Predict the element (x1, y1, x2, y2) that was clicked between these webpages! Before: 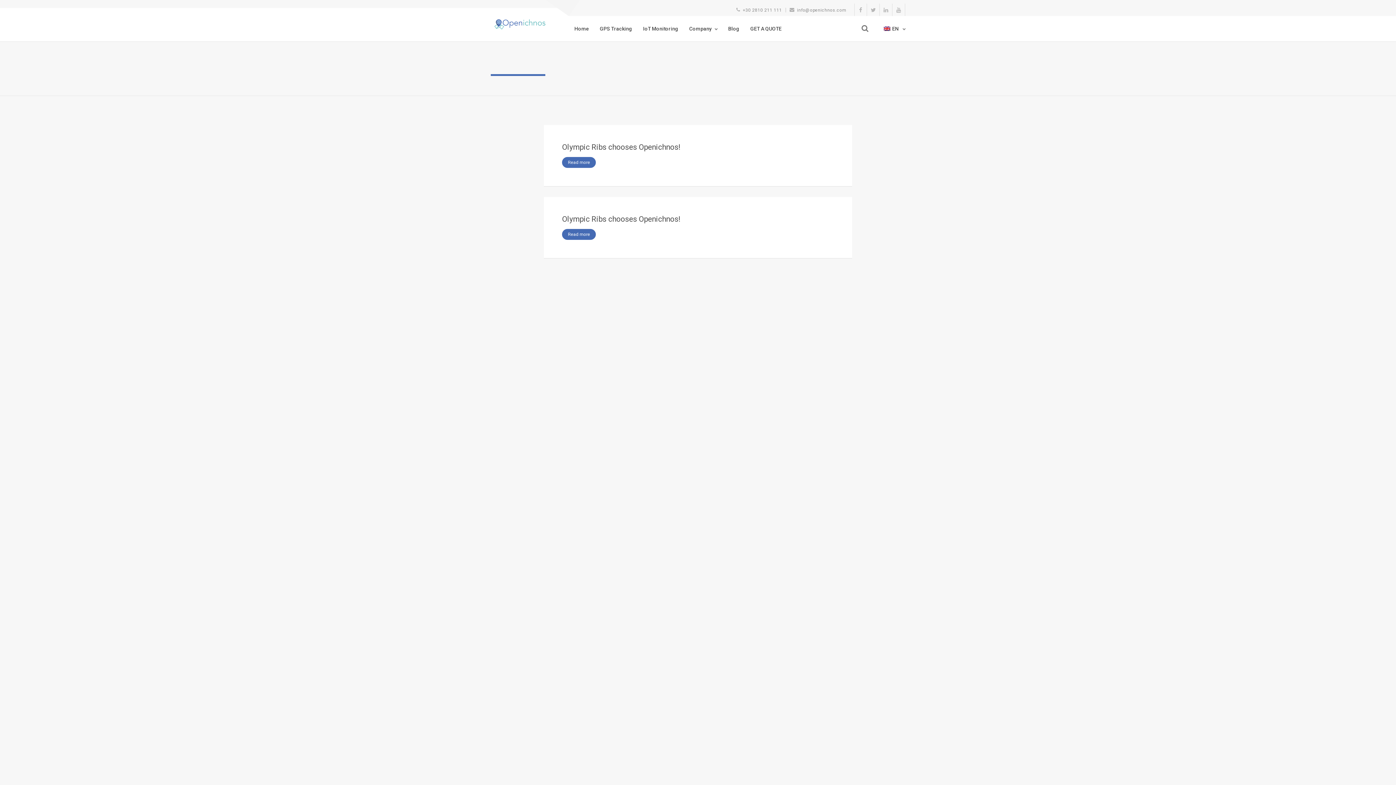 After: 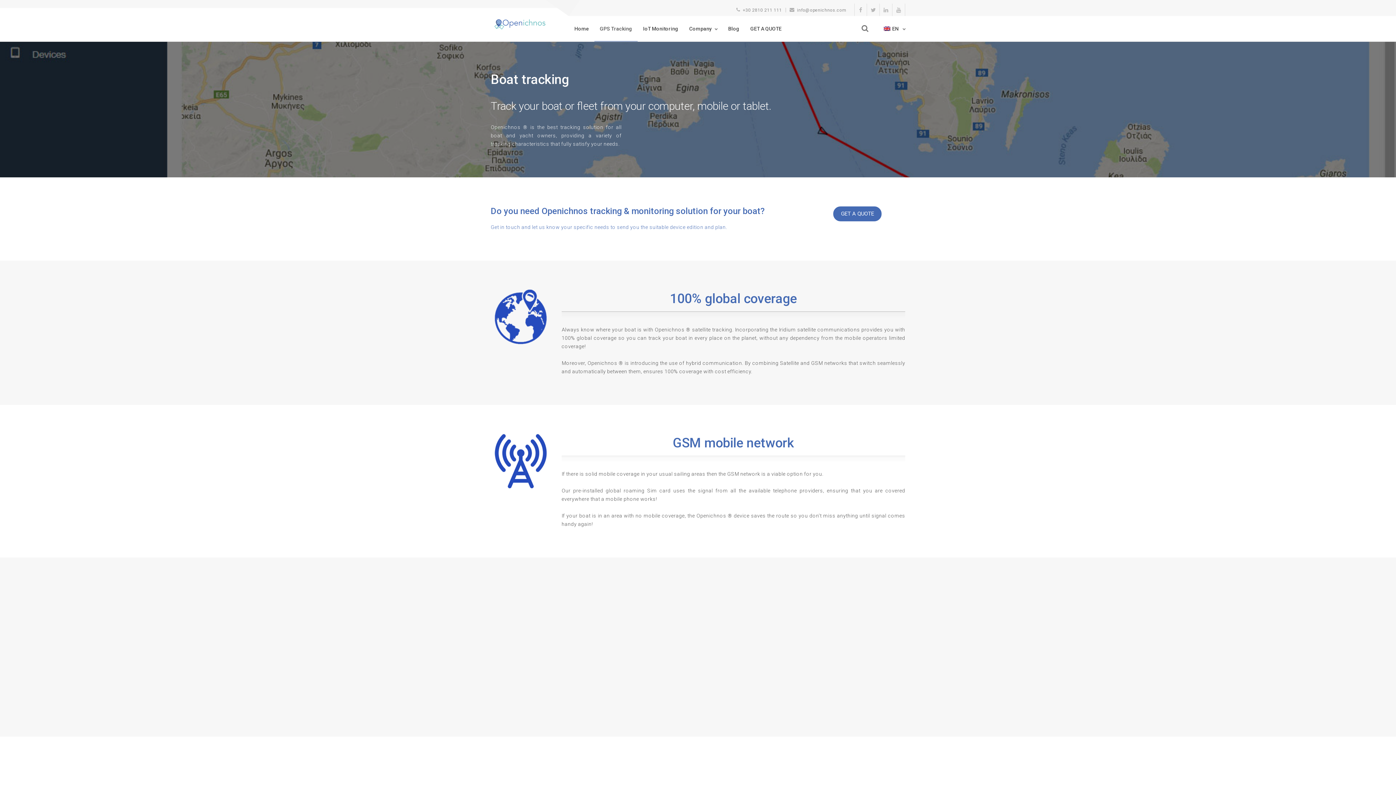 Action: bbox: (594, 16, 637, 41) label: GPS Tracking